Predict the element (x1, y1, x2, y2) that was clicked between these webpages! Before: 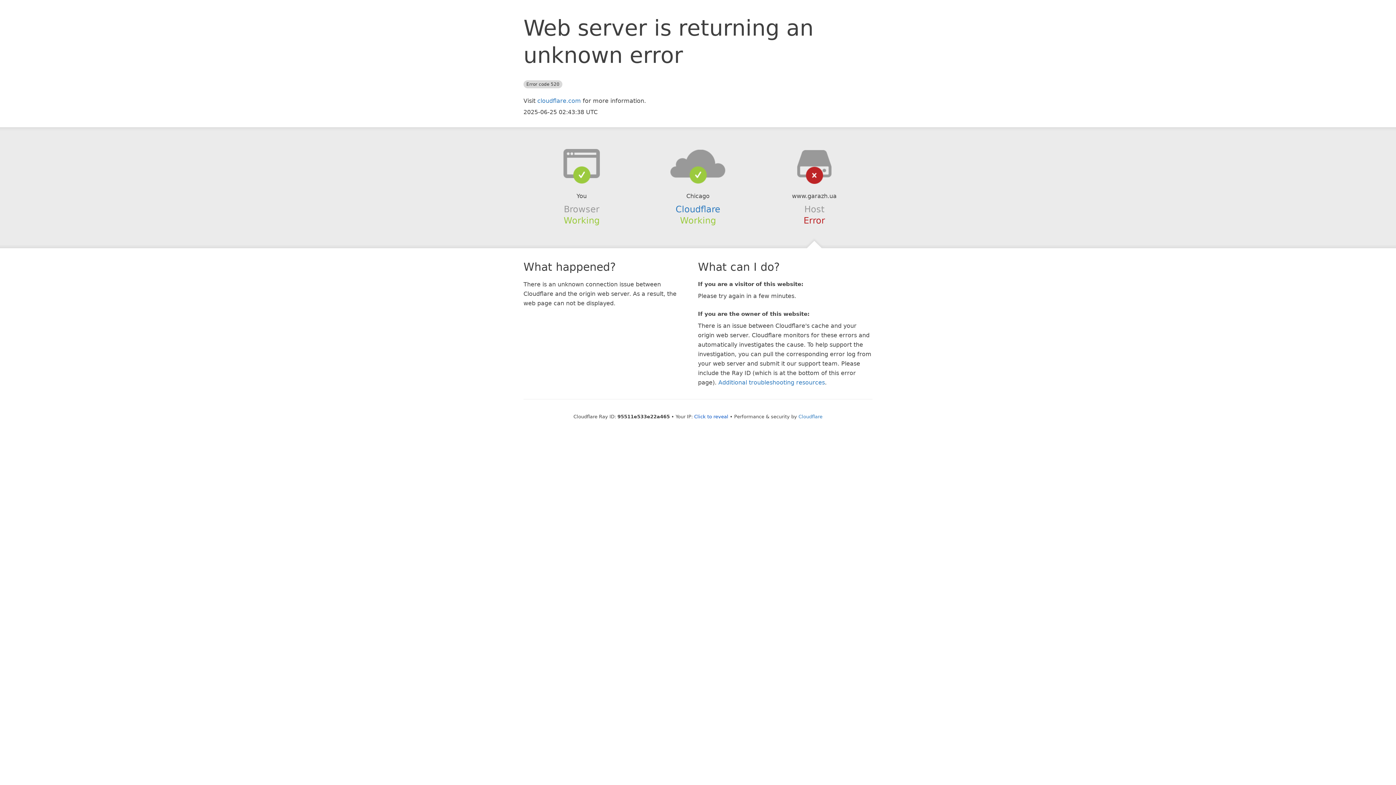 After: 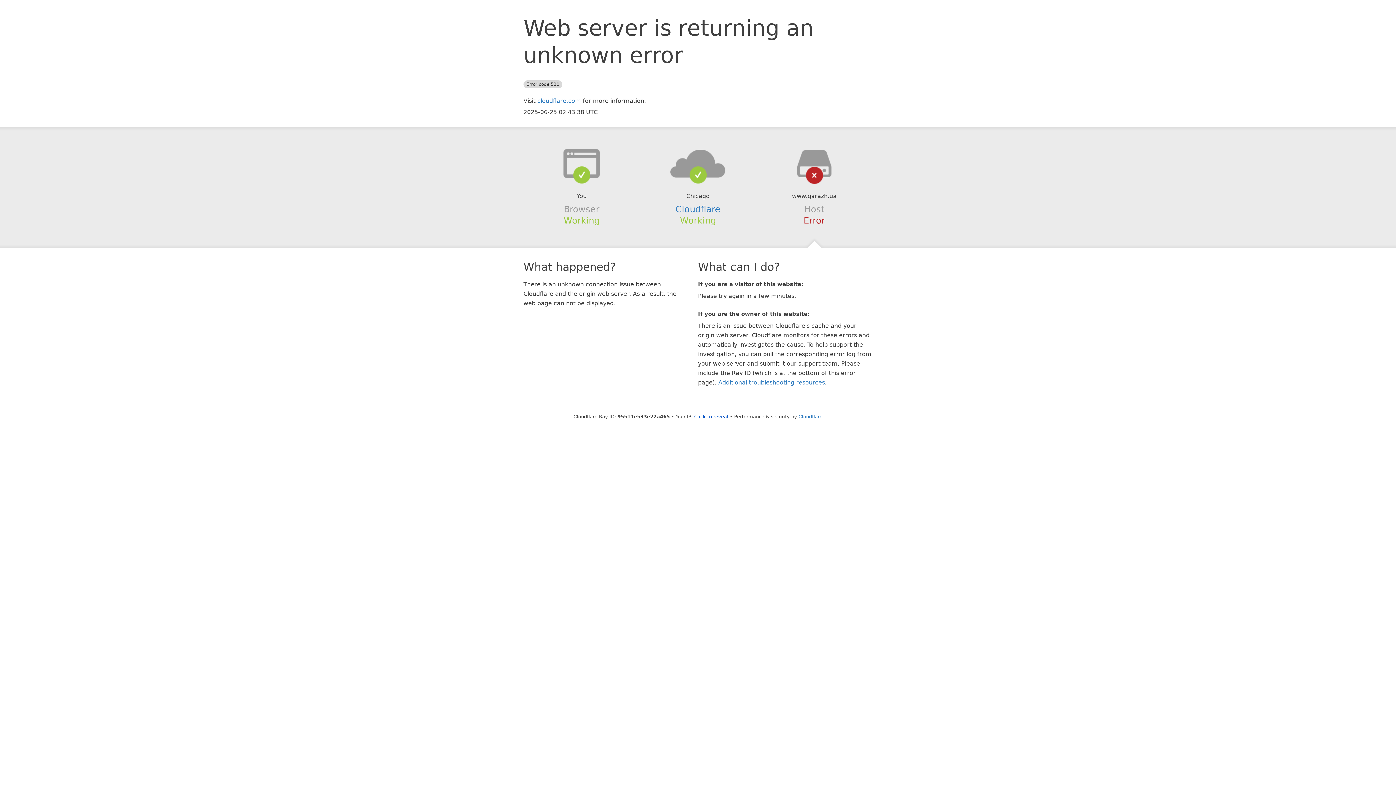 Action: bbox: (639, 148, 756, 178)